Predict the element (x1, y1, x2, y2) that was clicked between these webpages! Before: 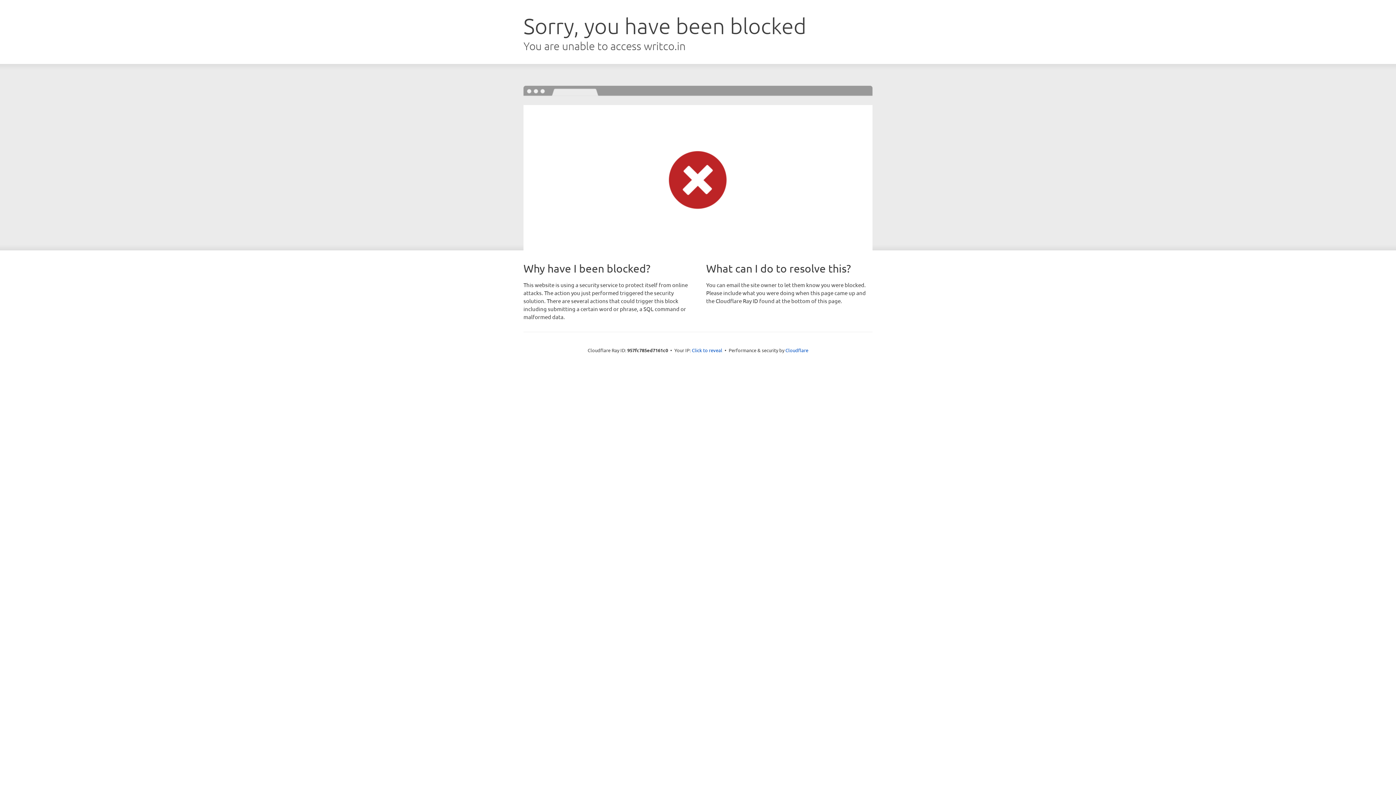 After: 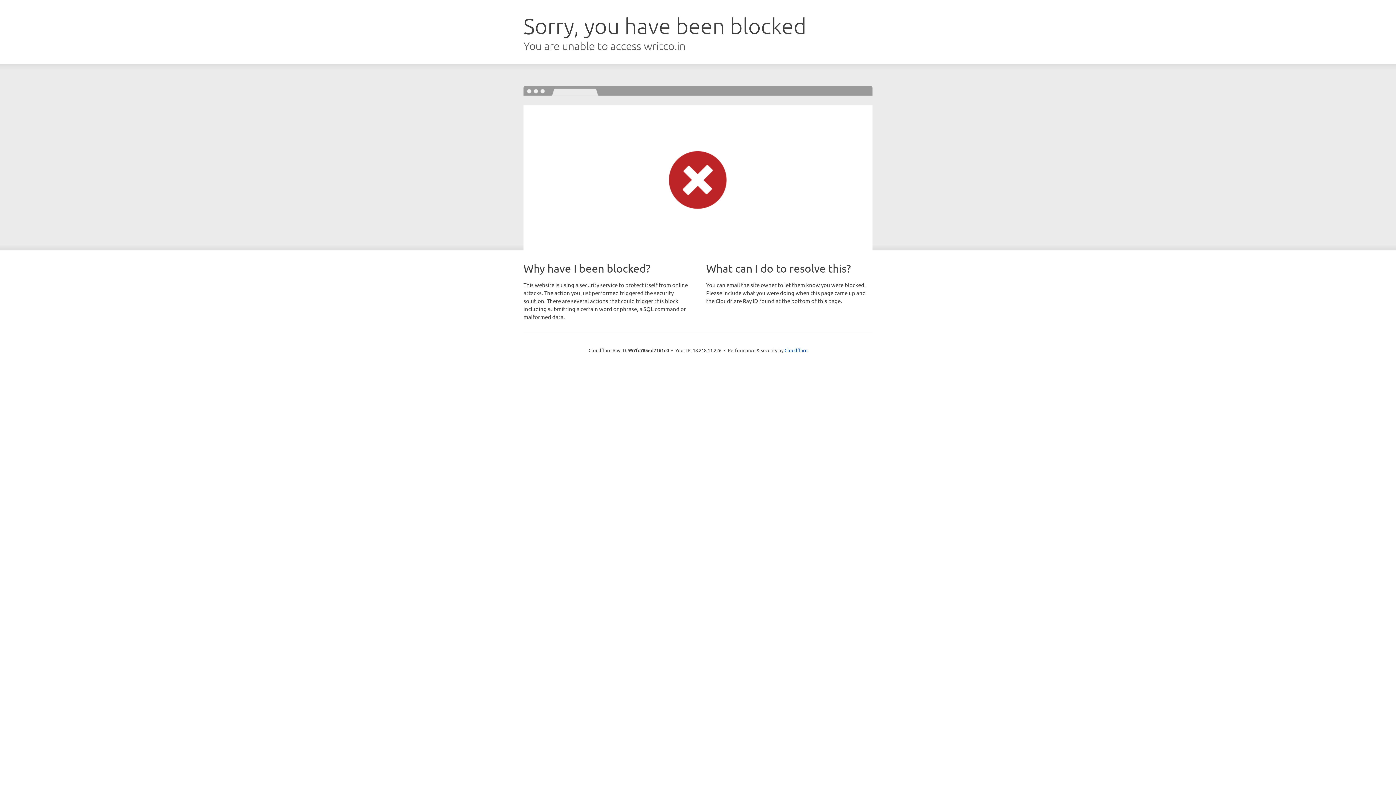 Action: label: Click to reveal bbox: (692, 346, 722, 353)